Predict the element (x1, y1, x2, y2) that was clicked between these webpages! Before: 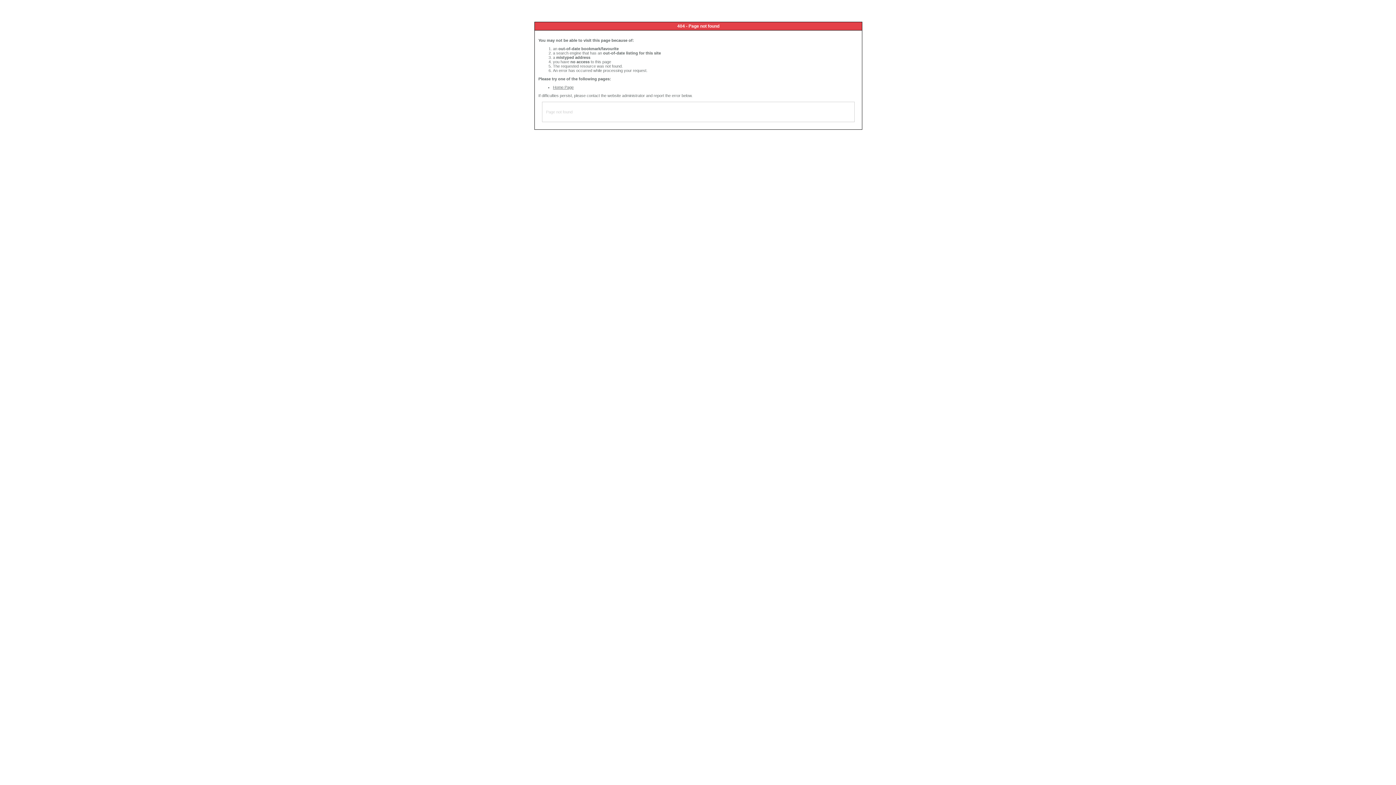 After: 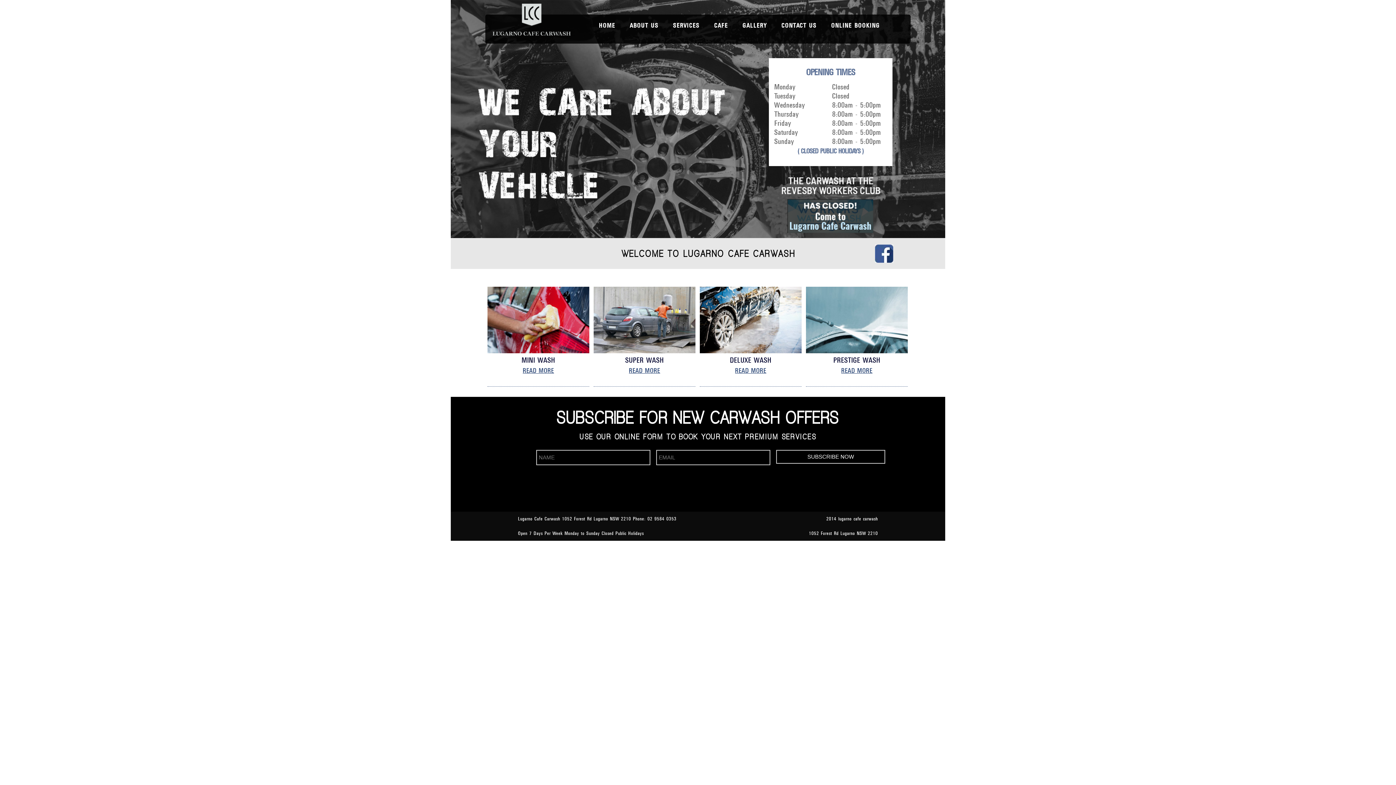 Action: bbox: (553, 85, 573, 89) label: Home Page